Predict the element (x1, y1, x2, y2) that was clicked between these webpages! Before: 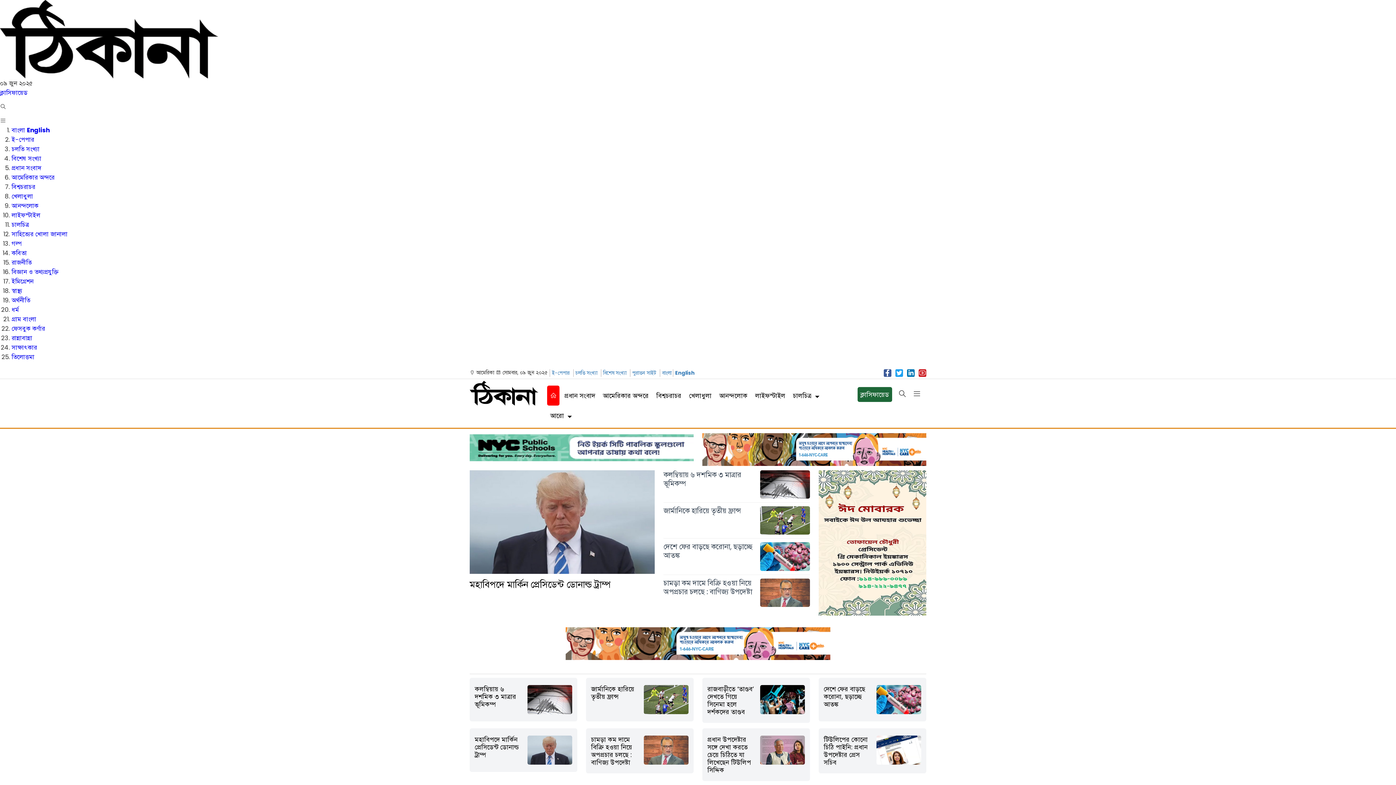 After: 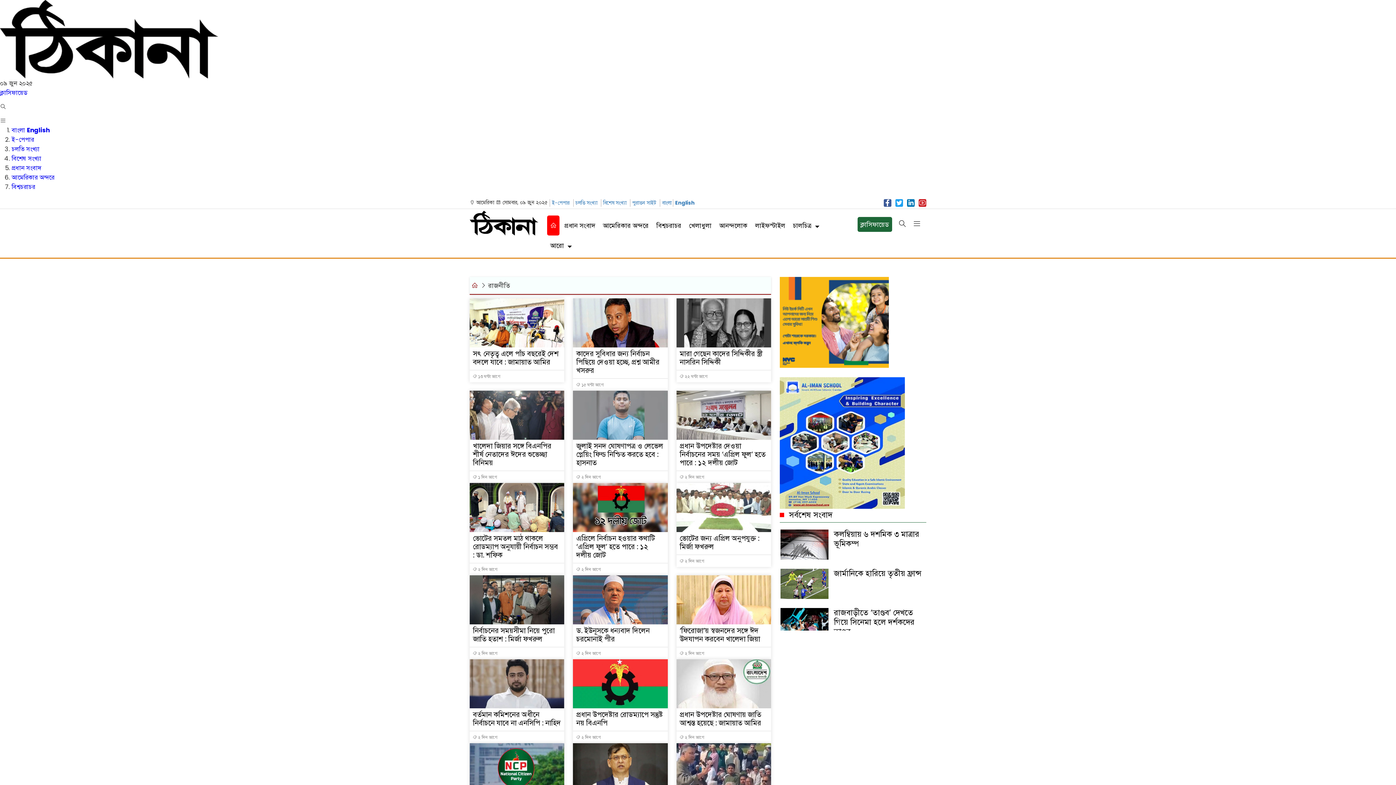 Action: bbox: (11, 258, 31, 266) label: রাজনীতি